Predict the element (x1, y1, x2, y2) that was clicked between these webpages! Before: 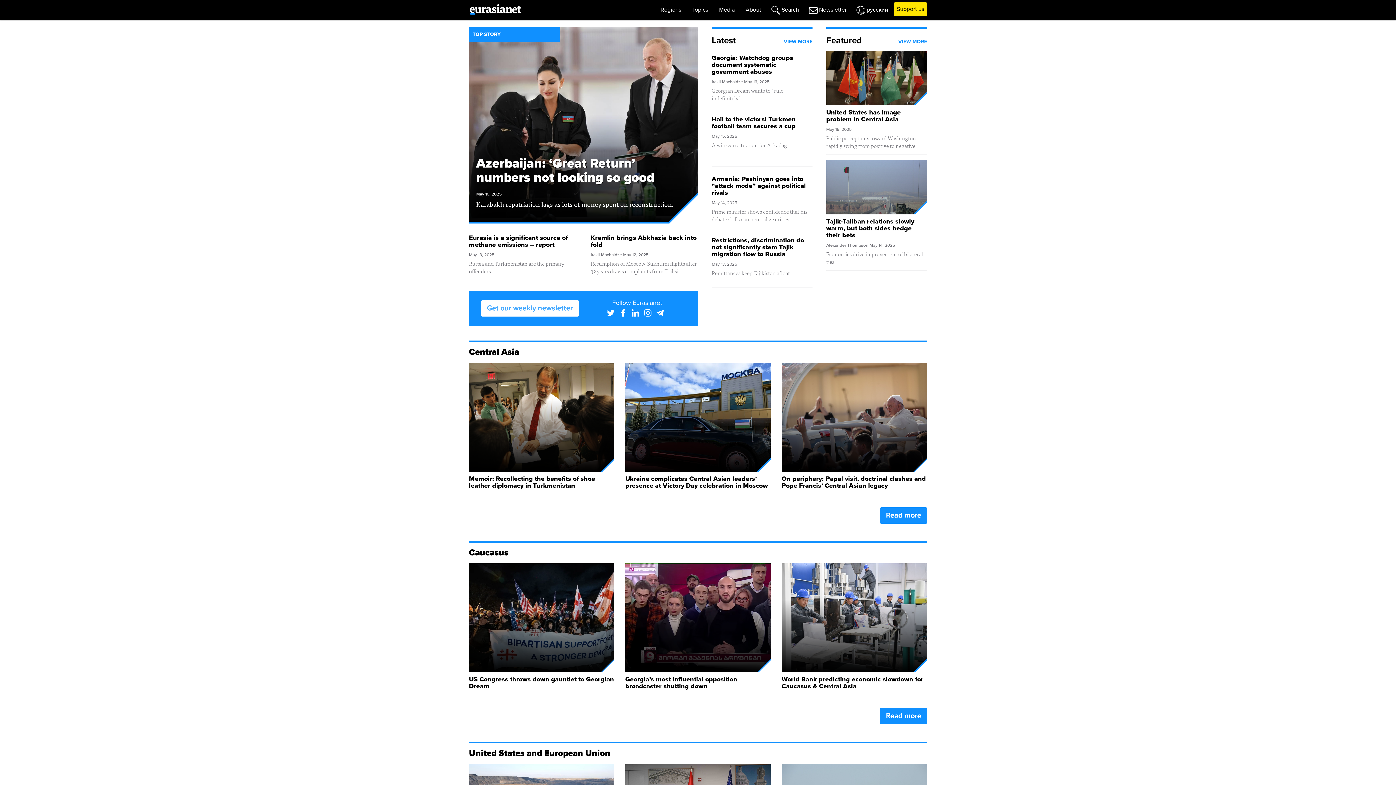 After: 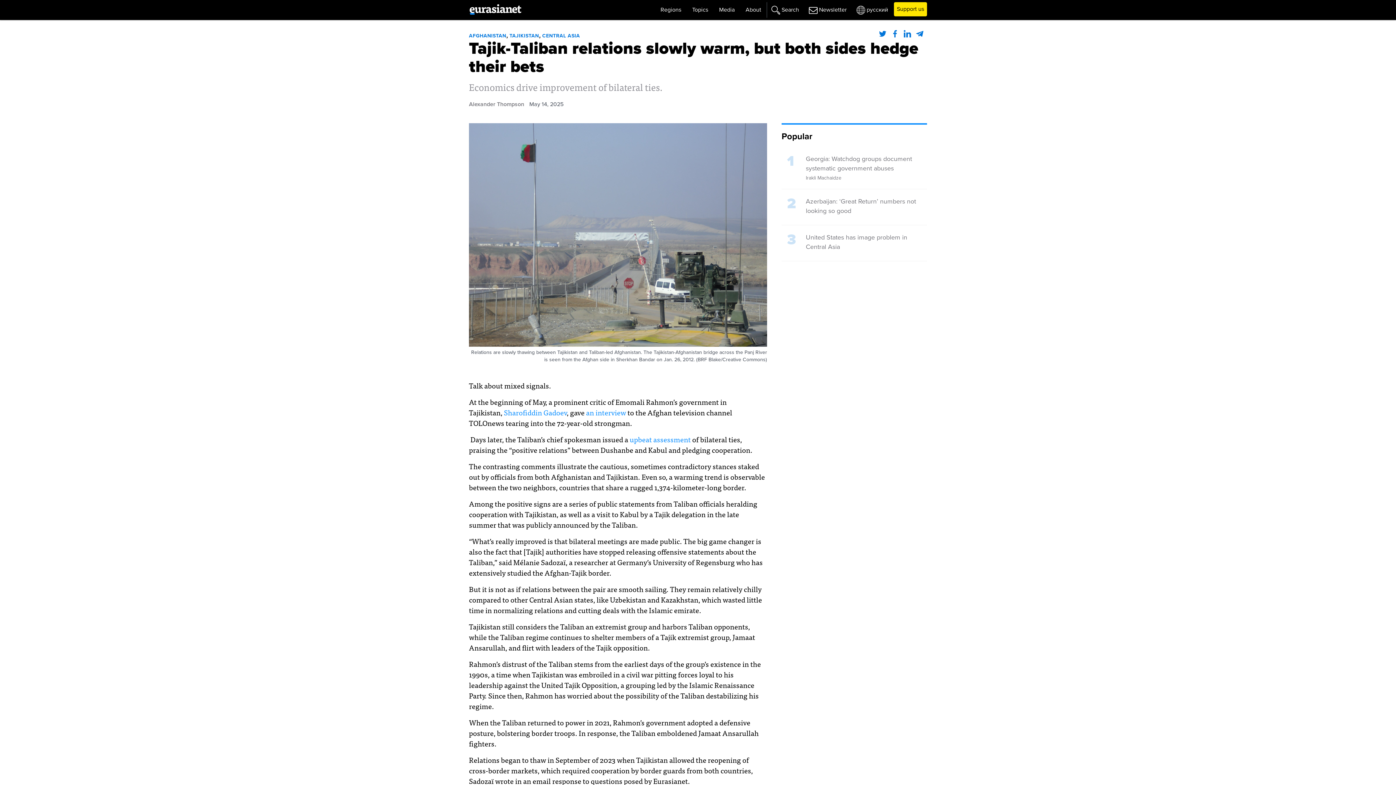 Action: bbox: (826, 160, 927, 214)